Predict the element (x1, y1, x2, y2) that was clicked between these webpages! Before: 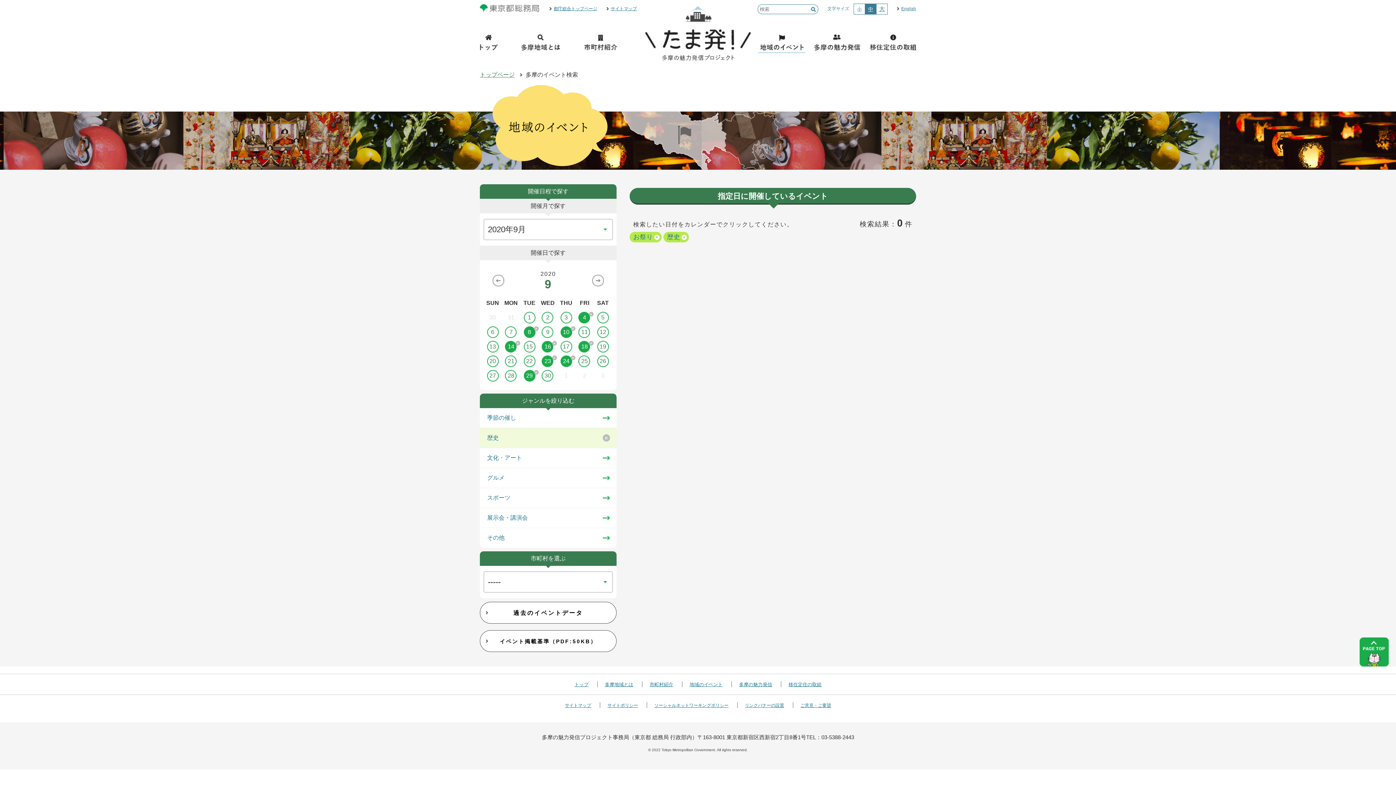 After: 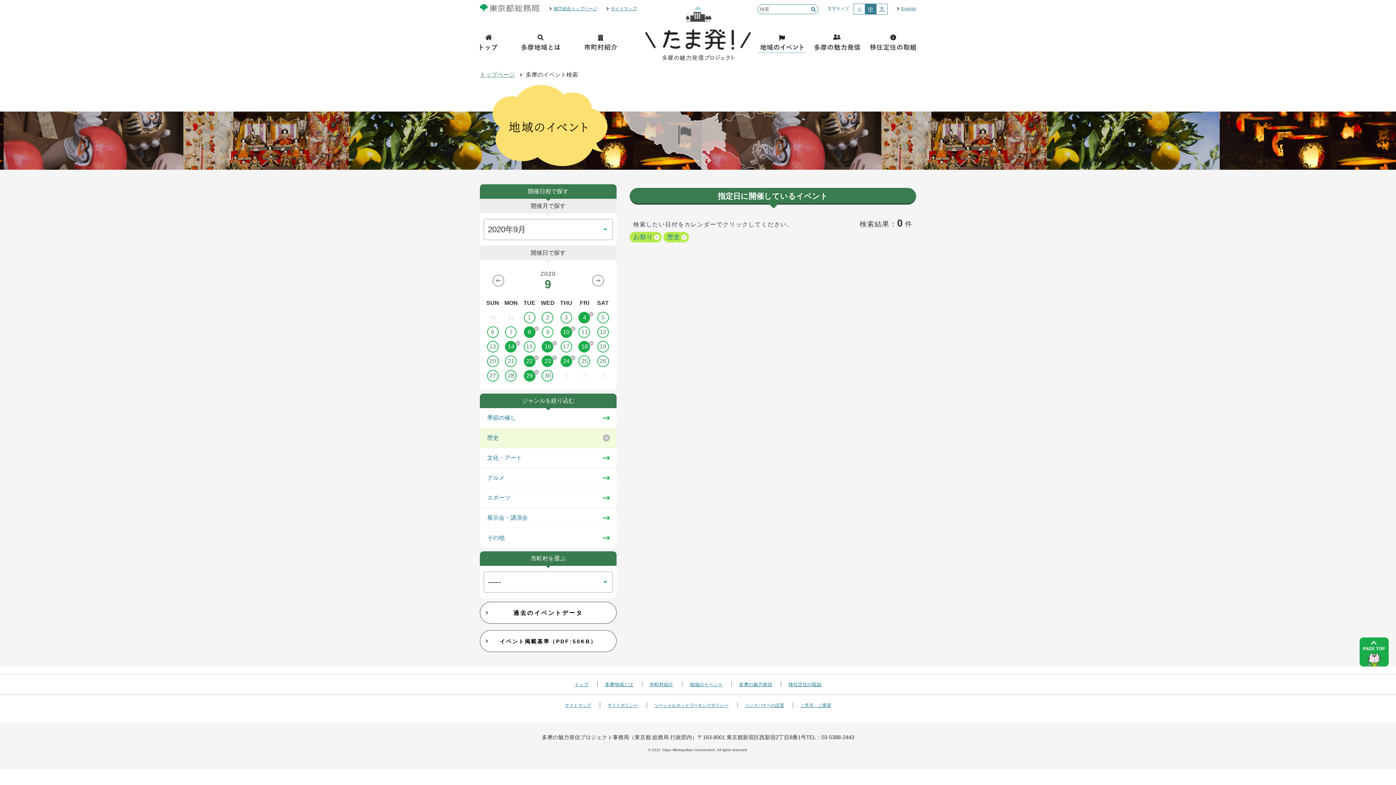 Action: bbox: (520, 355, 538, 367) label: 22